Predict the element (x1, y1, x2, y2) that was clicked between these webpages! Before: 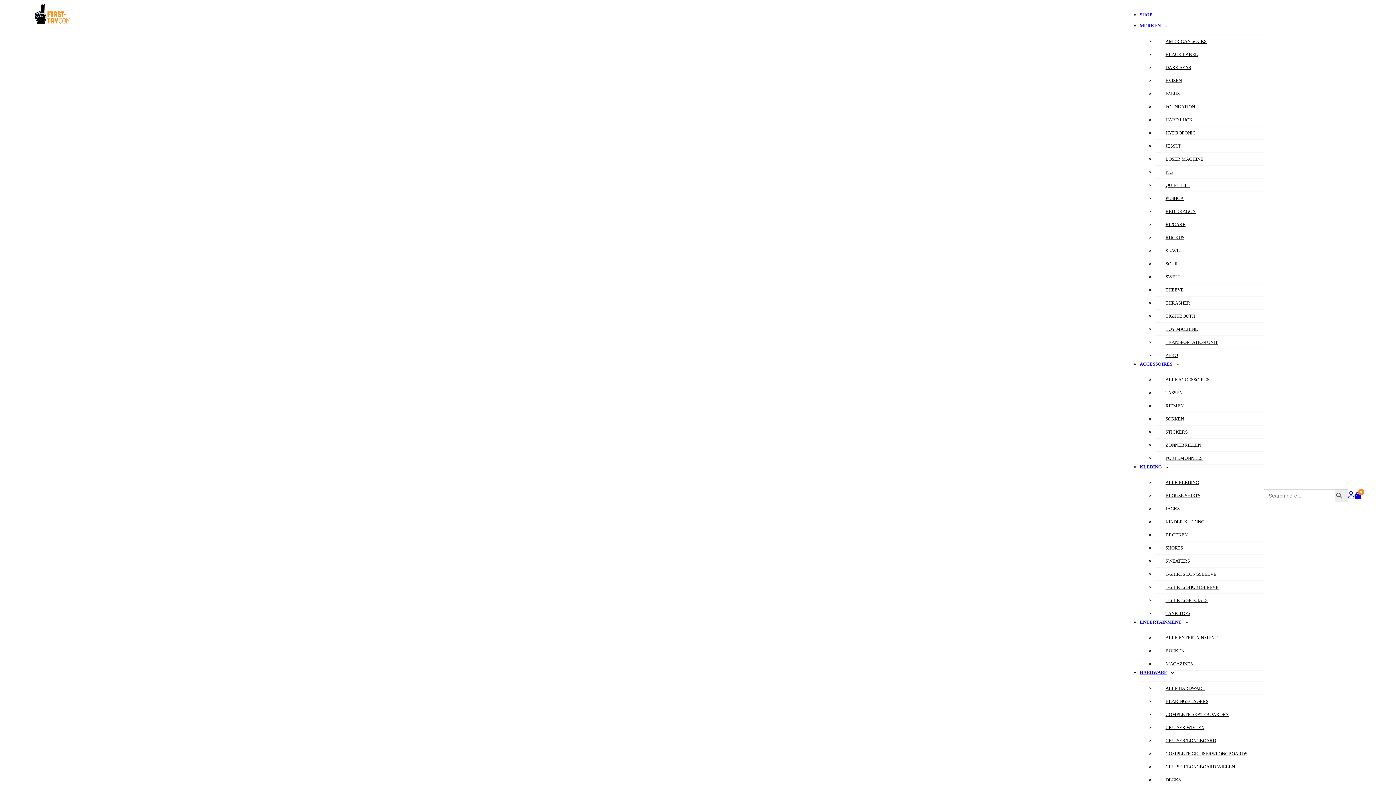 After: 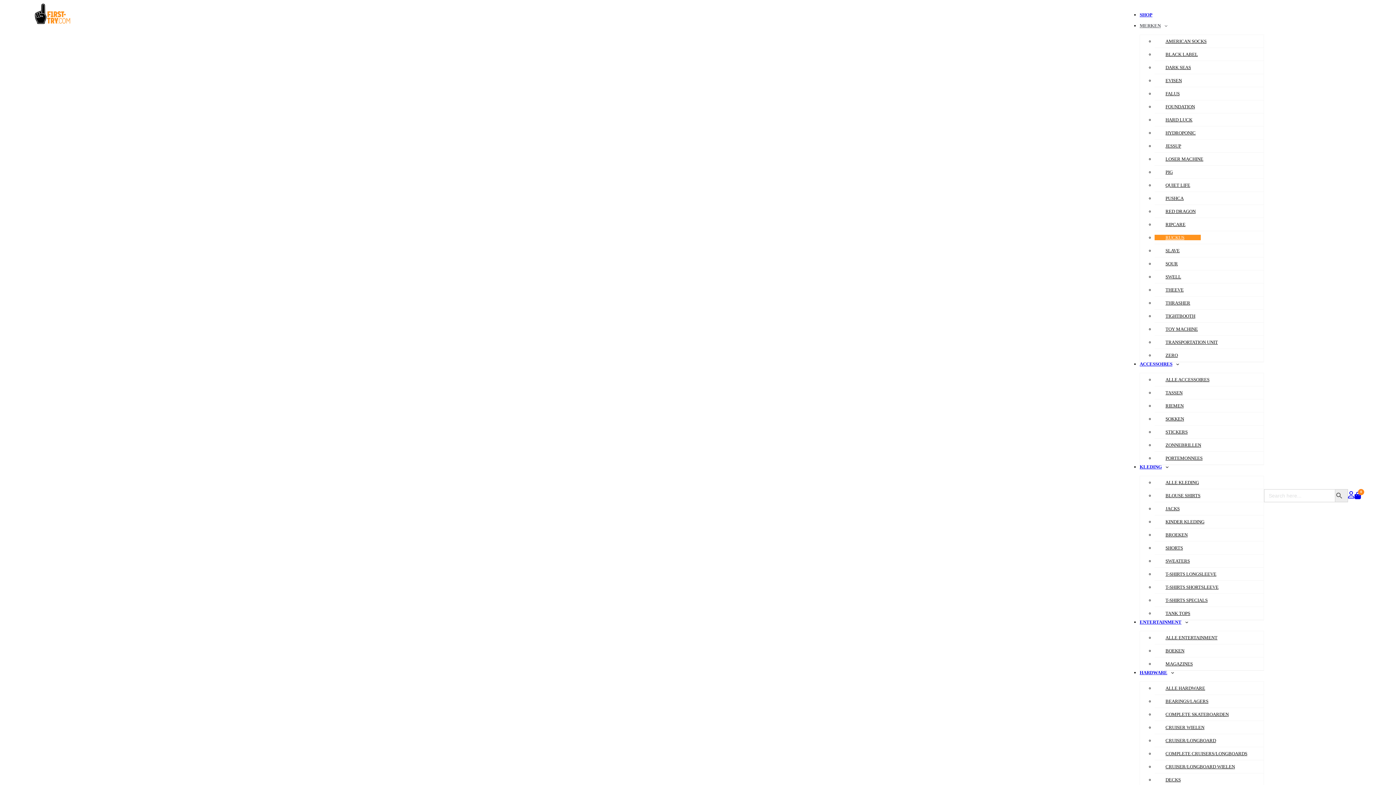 Action: bbox: (1154, 234, 1201, 240) label: RUCKUS